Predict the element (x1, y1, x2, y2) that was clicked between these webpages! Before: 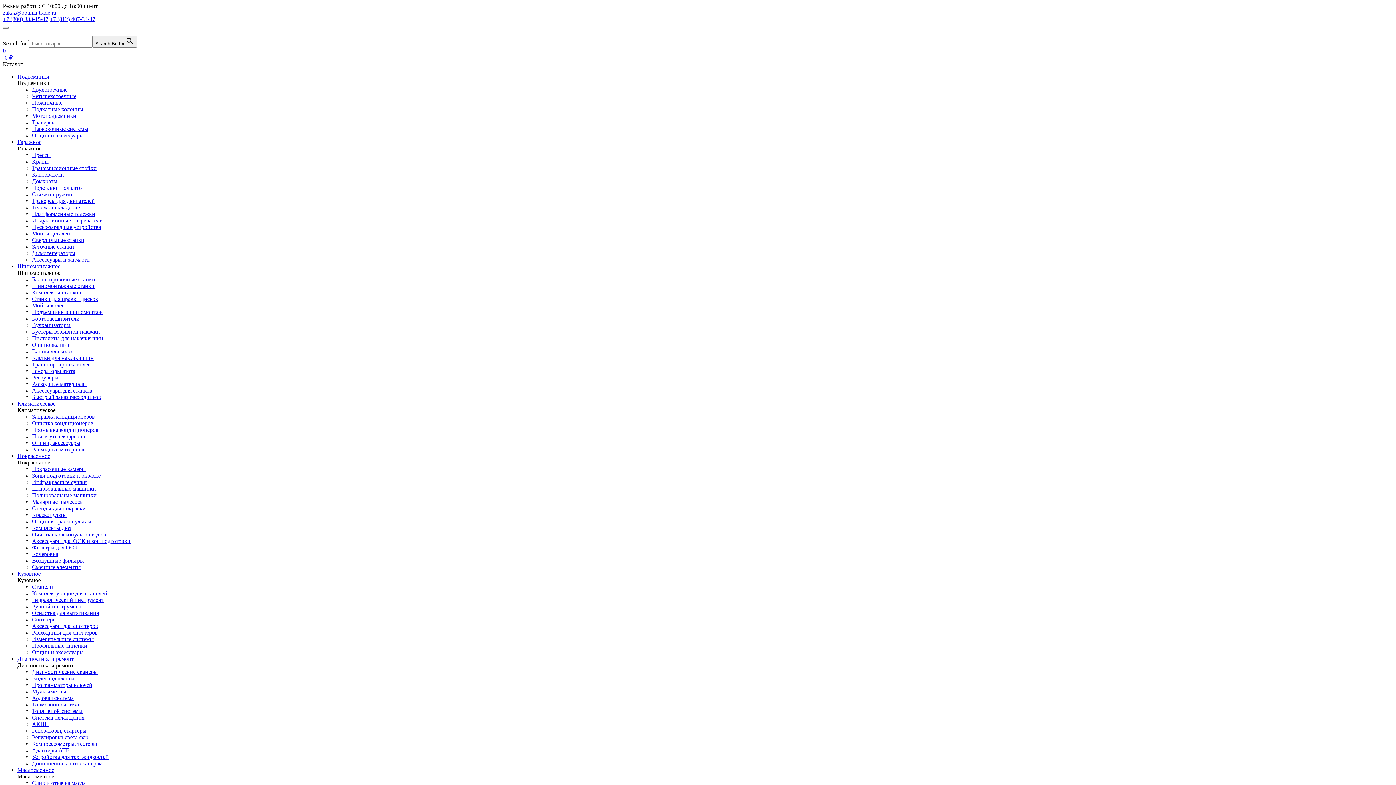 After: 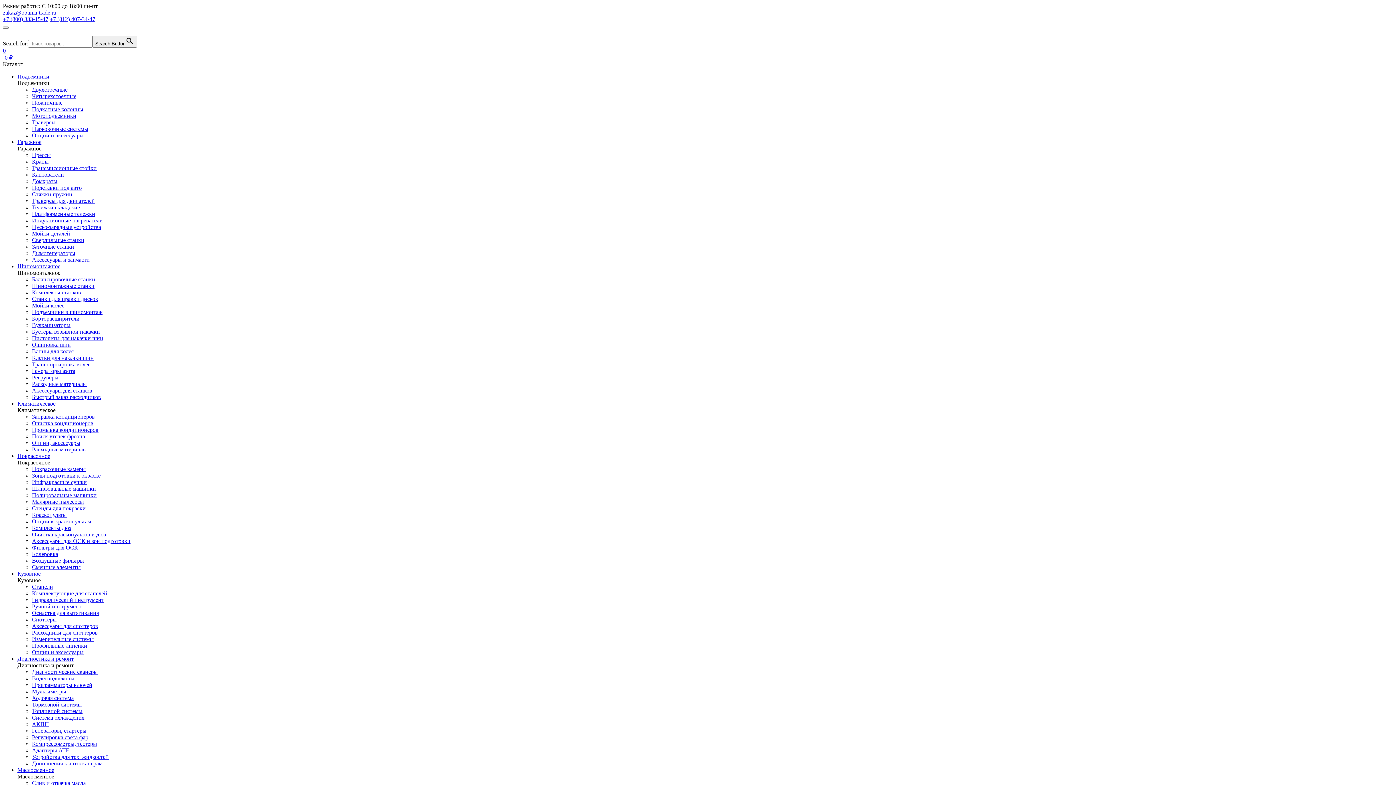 Action: label: Генераторы, стартеры bbox: (32, 728, 86, 734)